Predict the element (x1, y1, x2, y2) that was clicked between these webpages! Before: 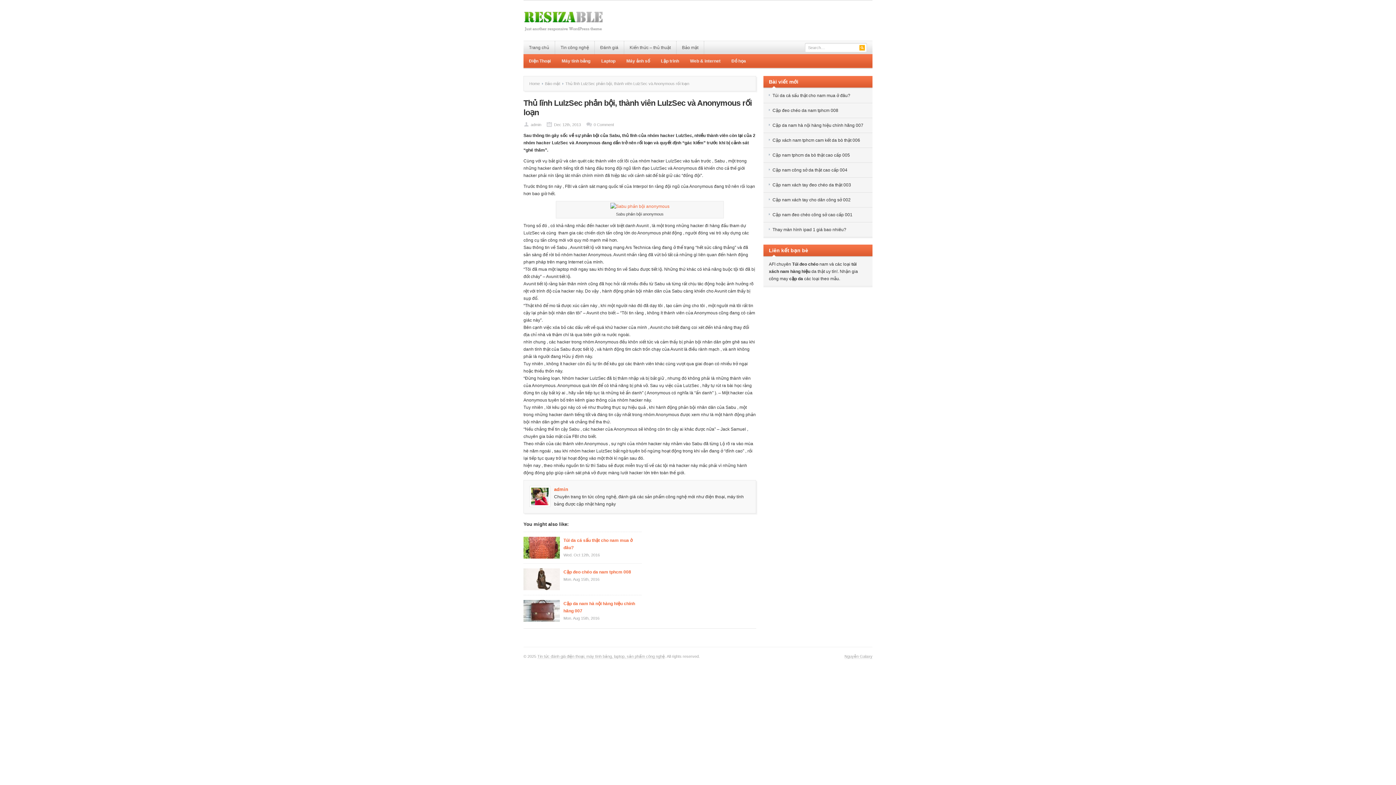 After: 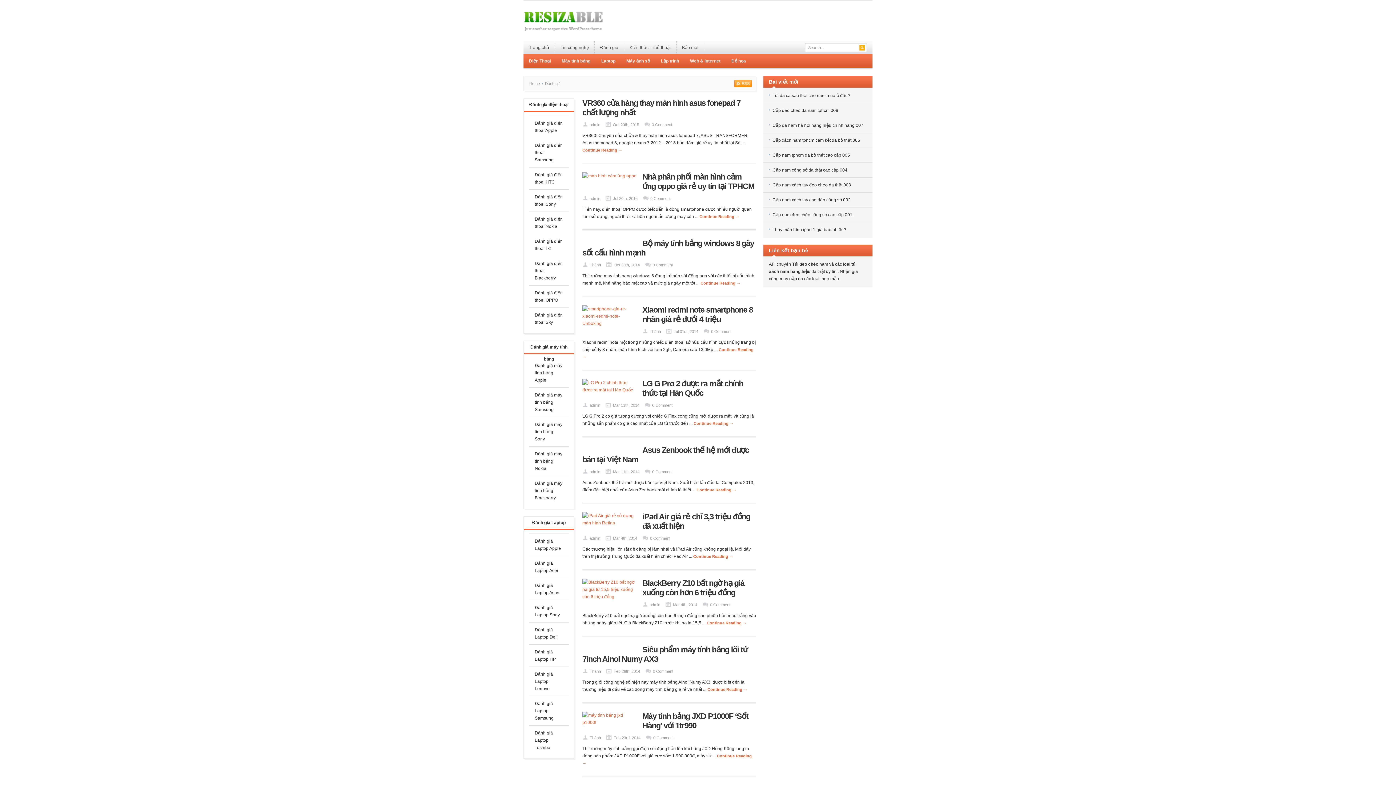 Action: label: Đánh giá bbox: (594, 41, 624, 54)